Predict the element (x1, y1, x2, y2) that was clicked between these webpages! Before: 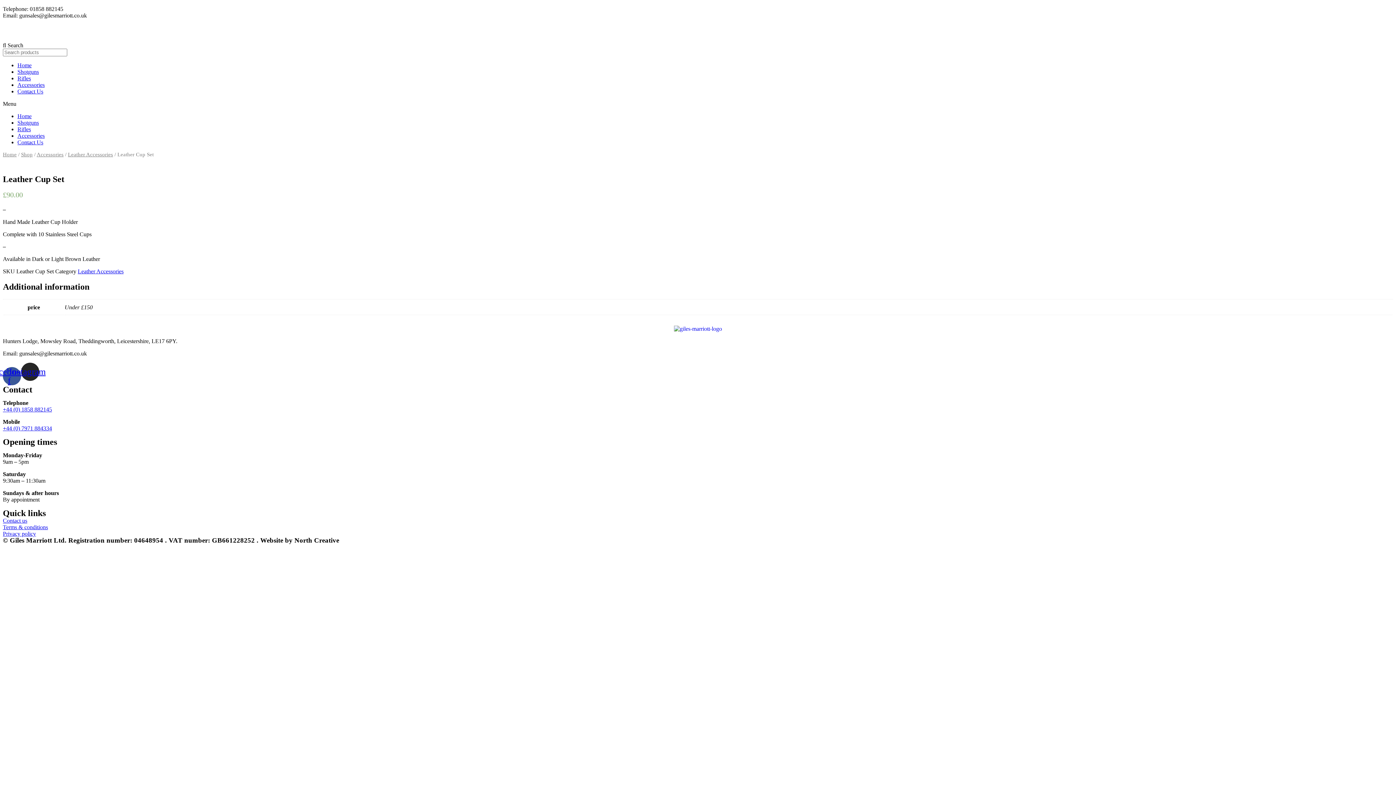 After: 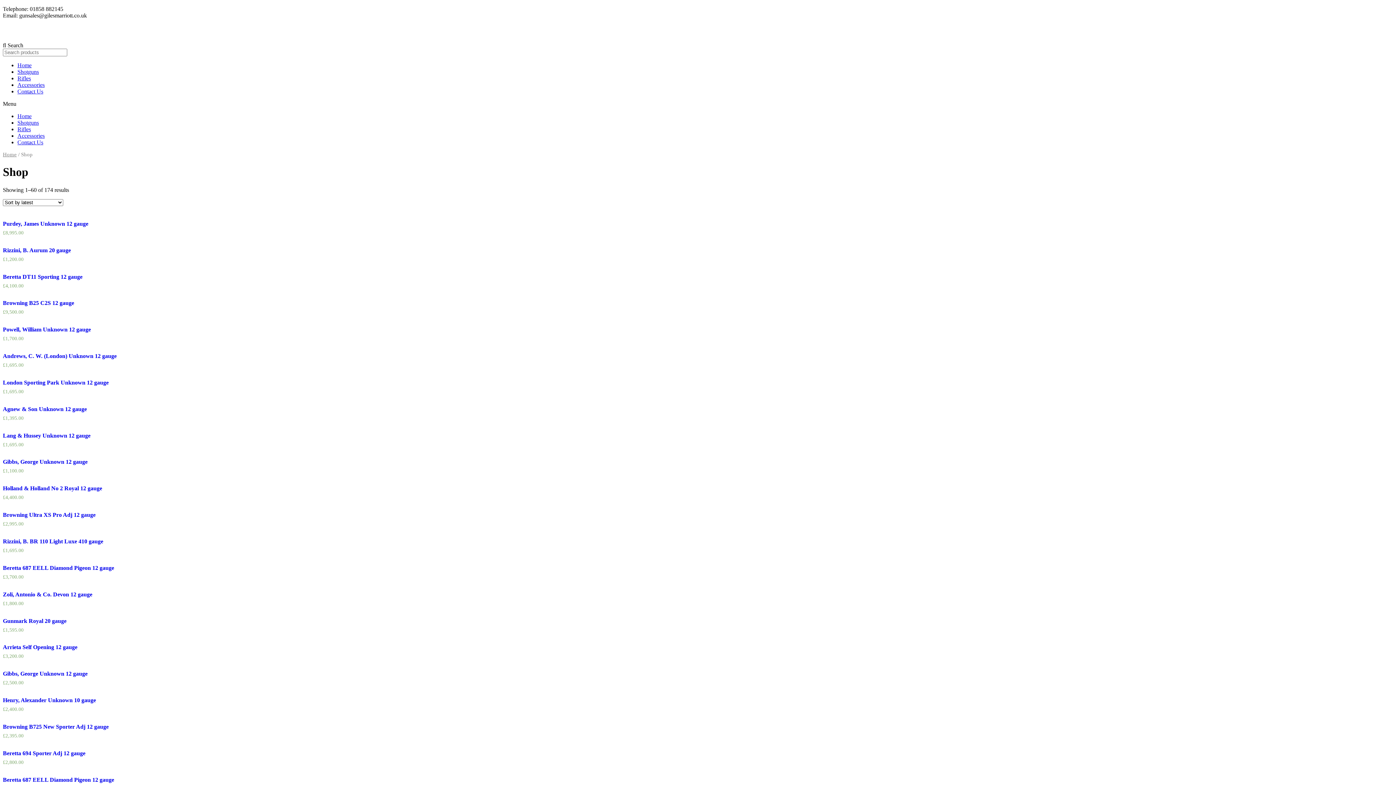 Action: label: Shop bbox: (21, 151, 32, 157)